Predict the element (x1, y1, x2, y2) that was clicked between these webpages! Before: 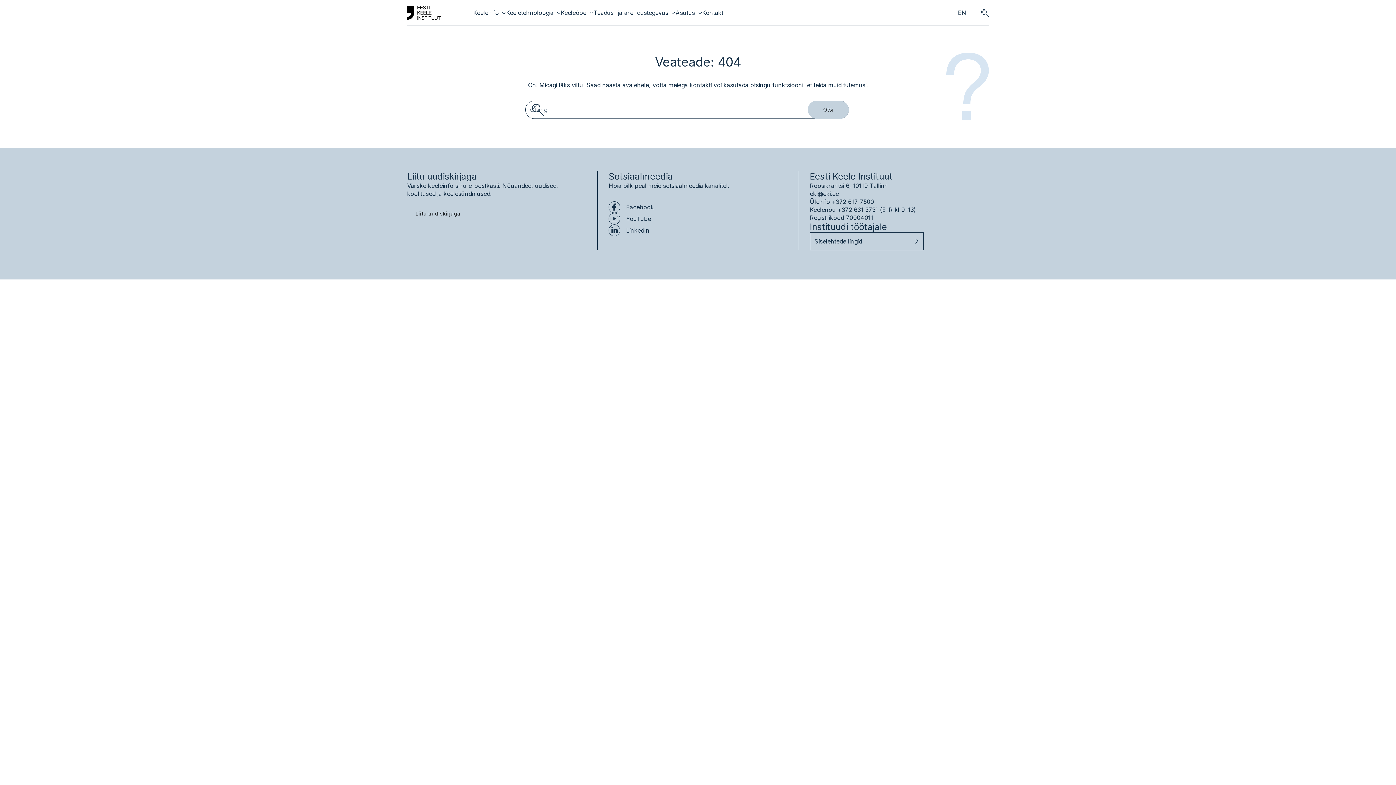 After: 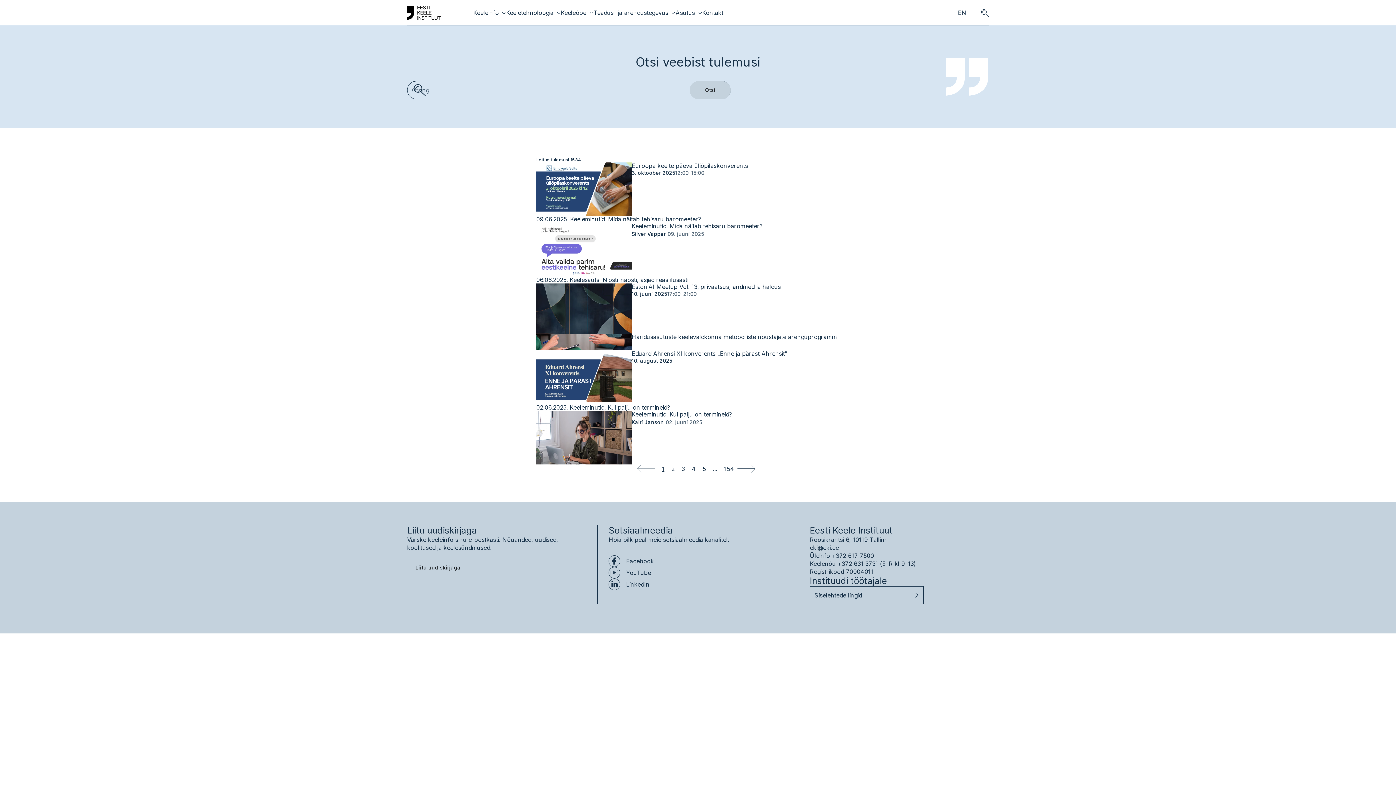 Action: bbox: (808, 100, 849, 118) label: Otsi